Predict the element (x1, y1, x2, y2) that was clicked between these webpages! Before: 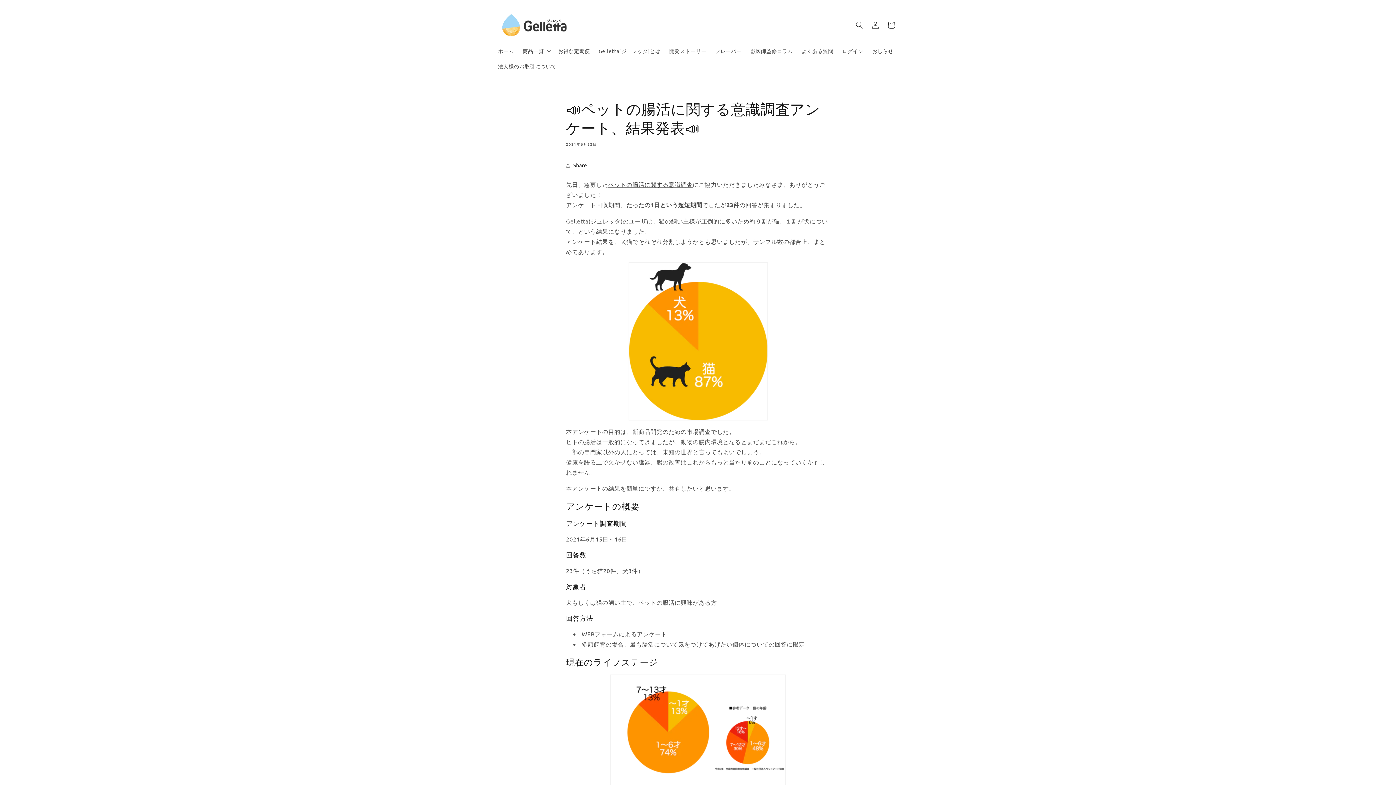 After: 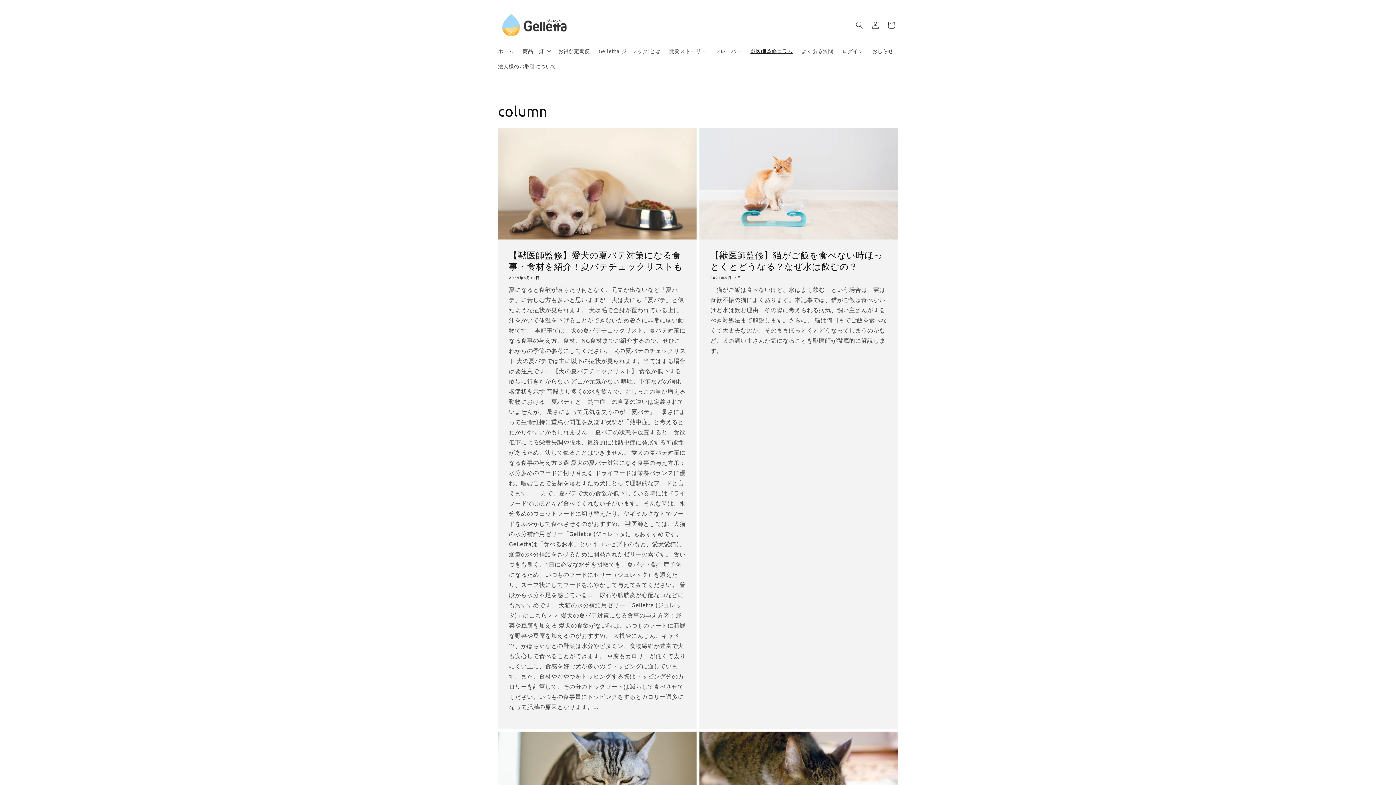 Action: label: 獣医師監修コラム bbox: (746, 43, 797, 58)